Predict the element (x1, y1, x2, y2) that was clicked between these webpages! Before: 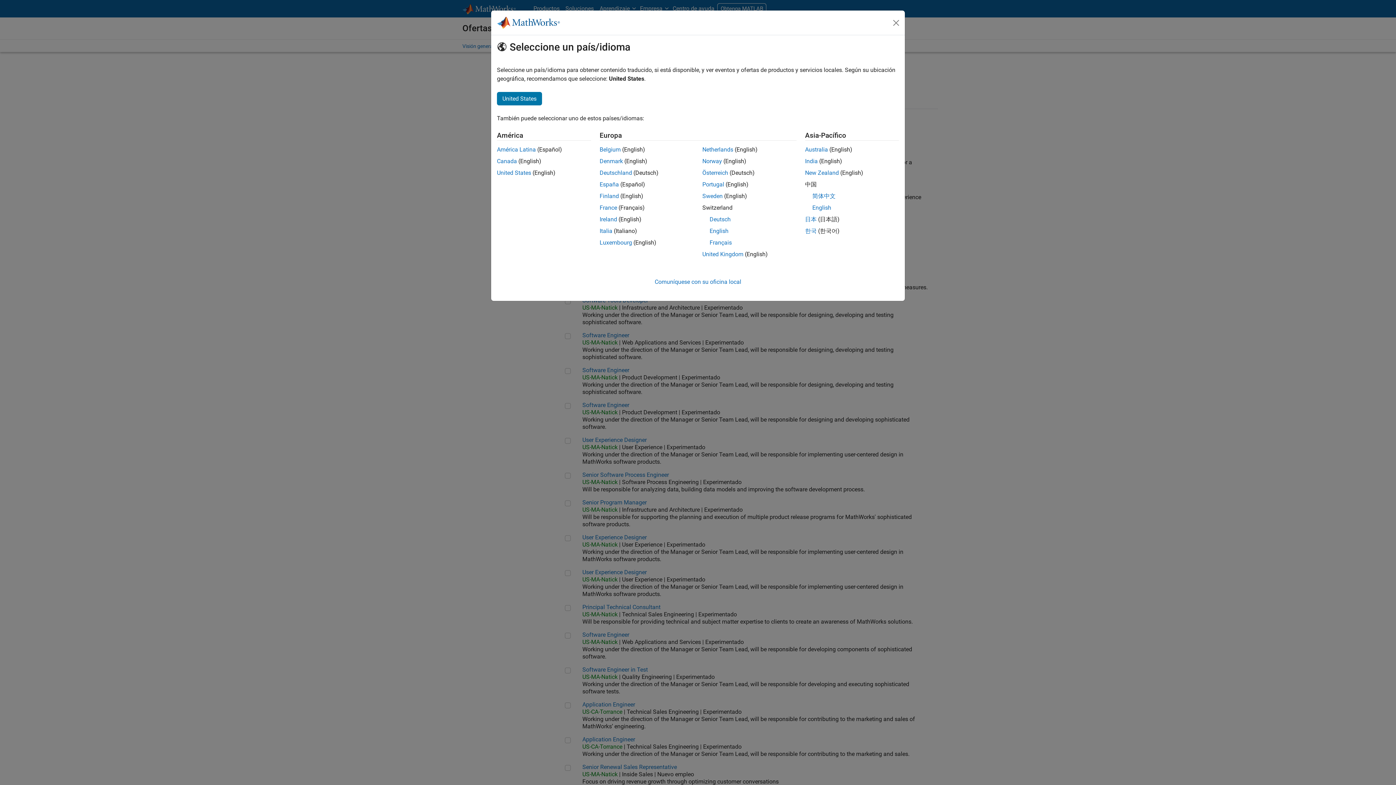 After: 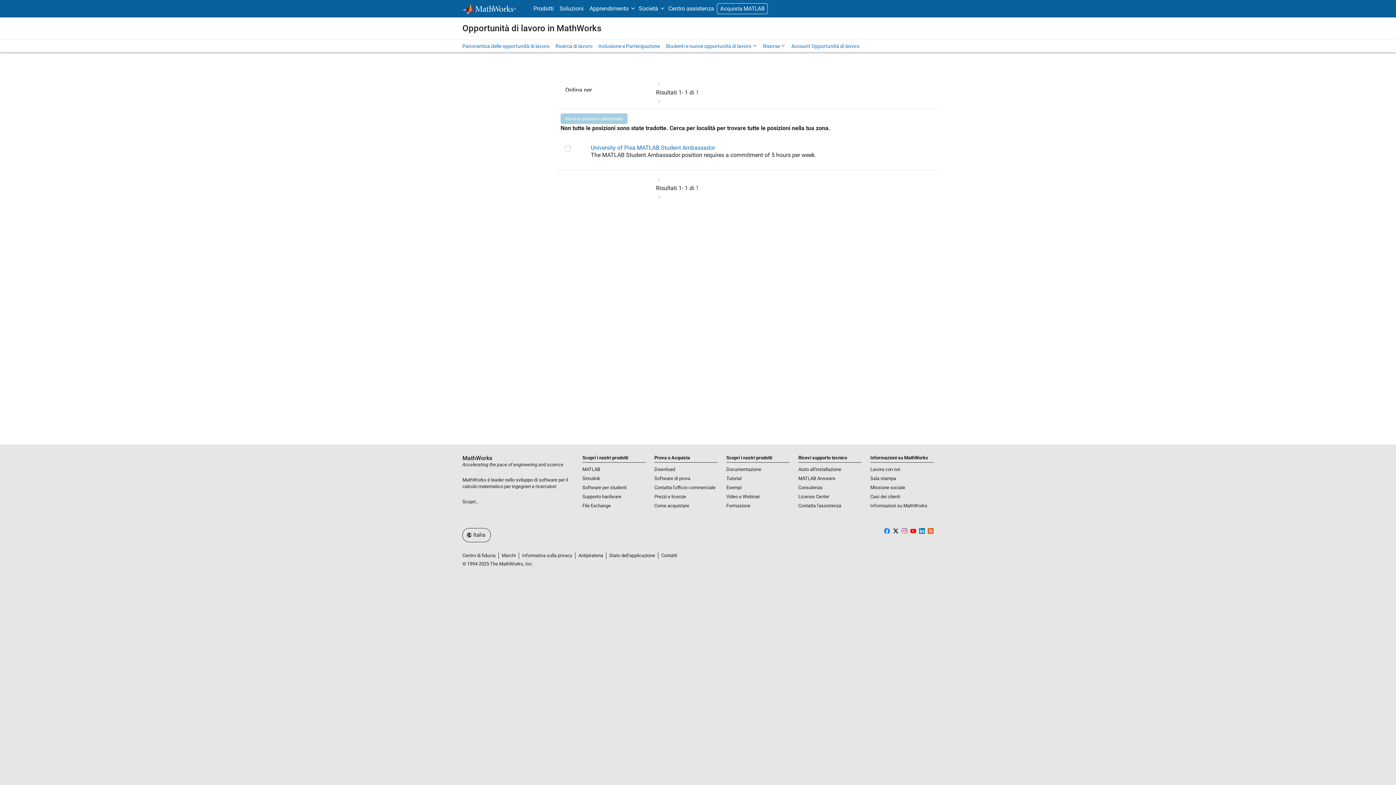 Action: label: Italia bbox: (599, 227, 612, 234)